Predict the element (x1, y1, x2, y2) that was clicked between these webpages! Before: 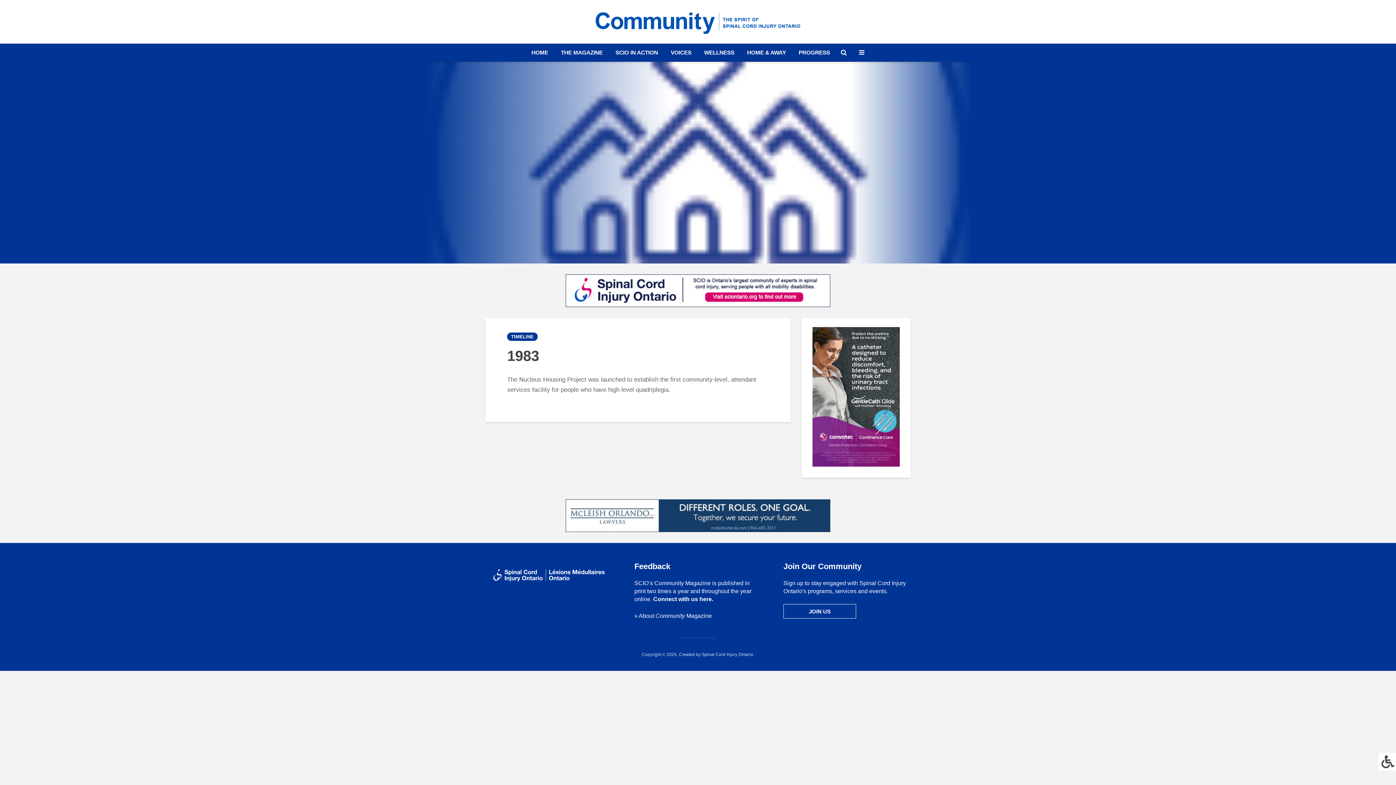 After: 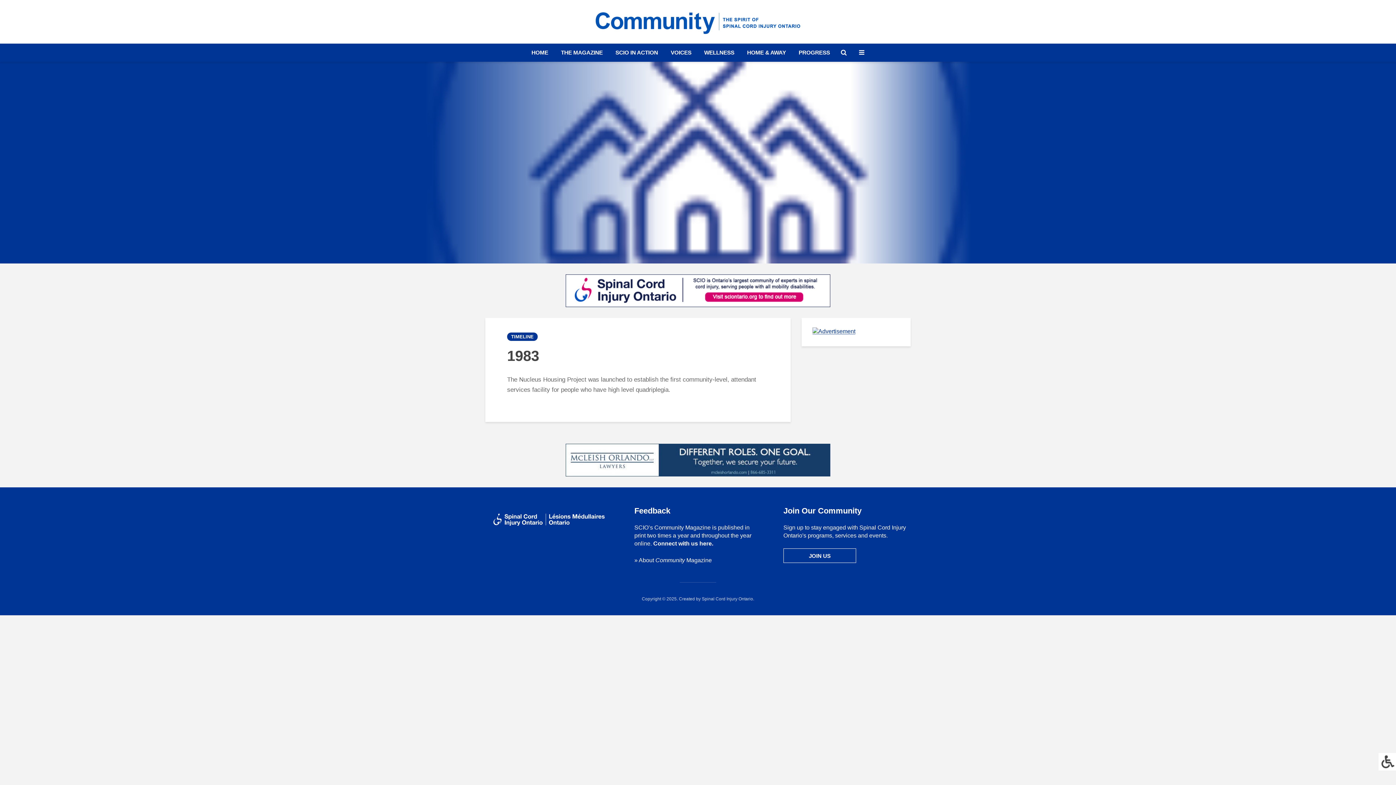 Action: bbox: (702, 652, 753, 657) label: Spinal Cord Injury Ontario